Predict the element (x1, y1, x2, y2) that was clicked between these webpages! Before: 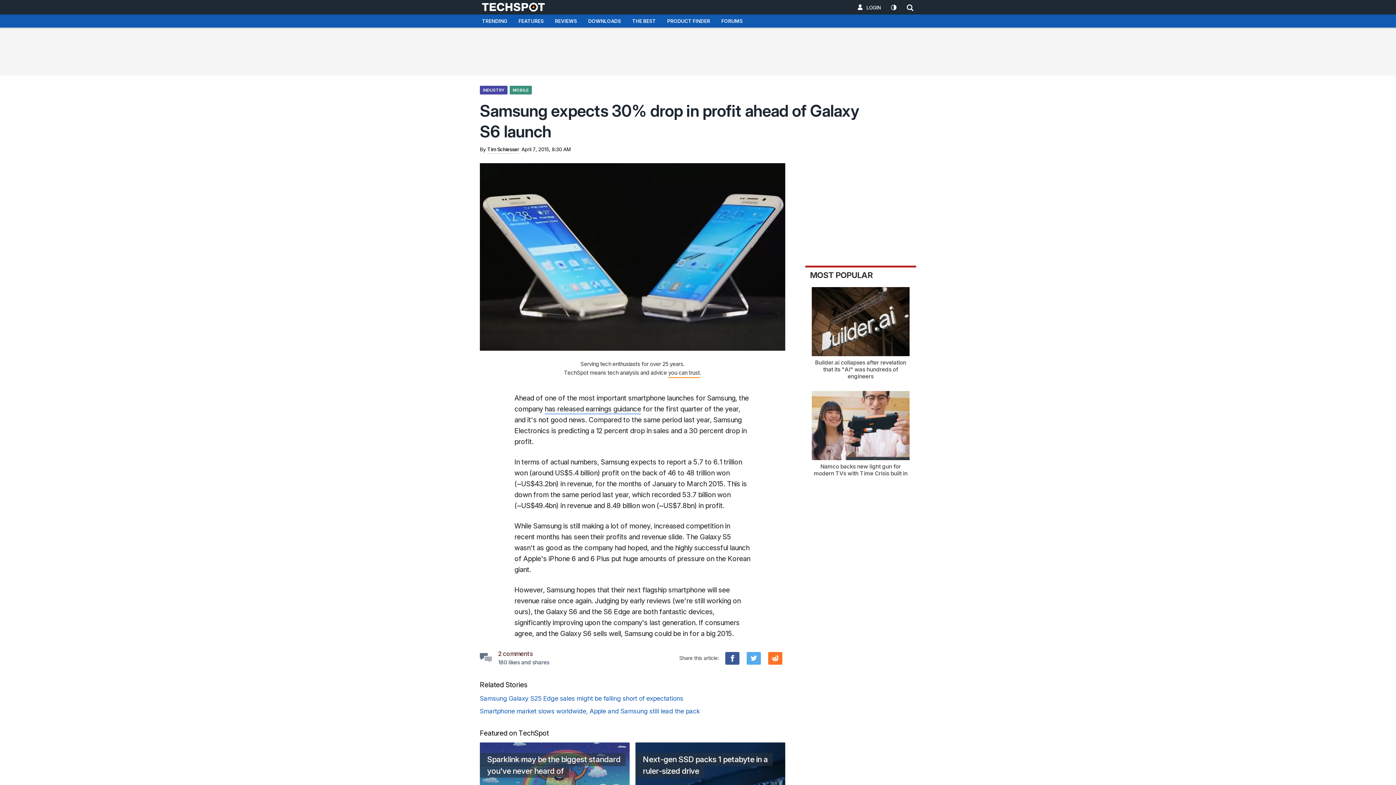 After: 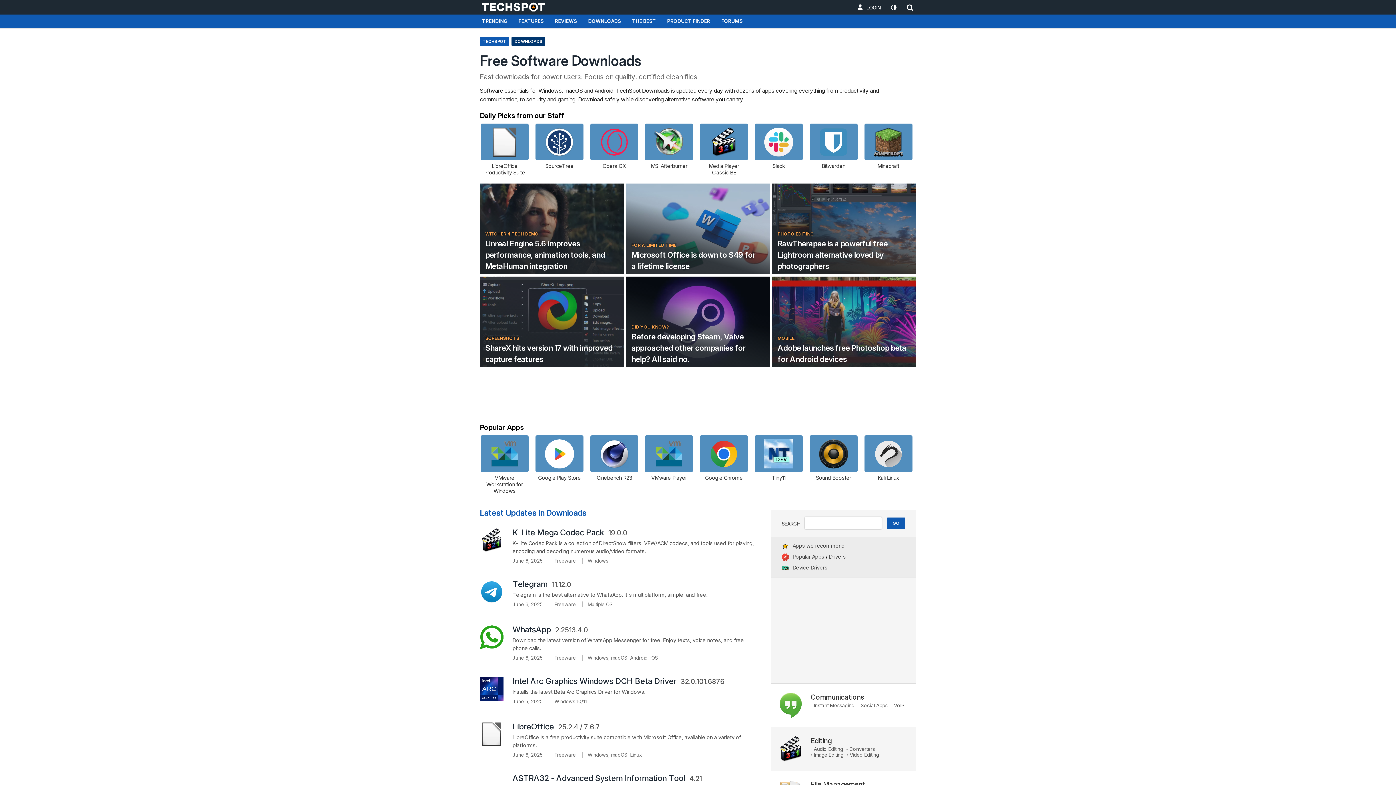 Action: label: DOWNLOADS bbox: (582, 14, 626, 28)